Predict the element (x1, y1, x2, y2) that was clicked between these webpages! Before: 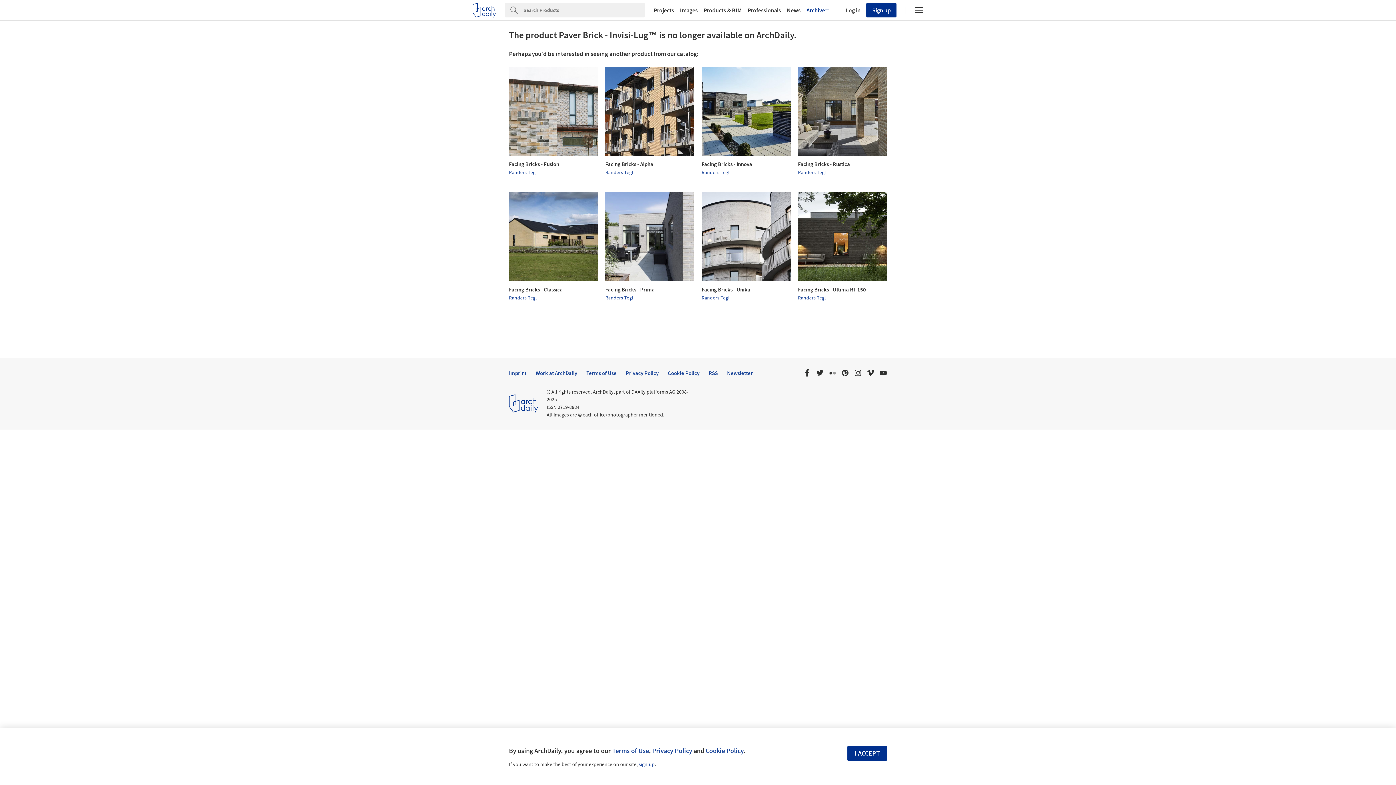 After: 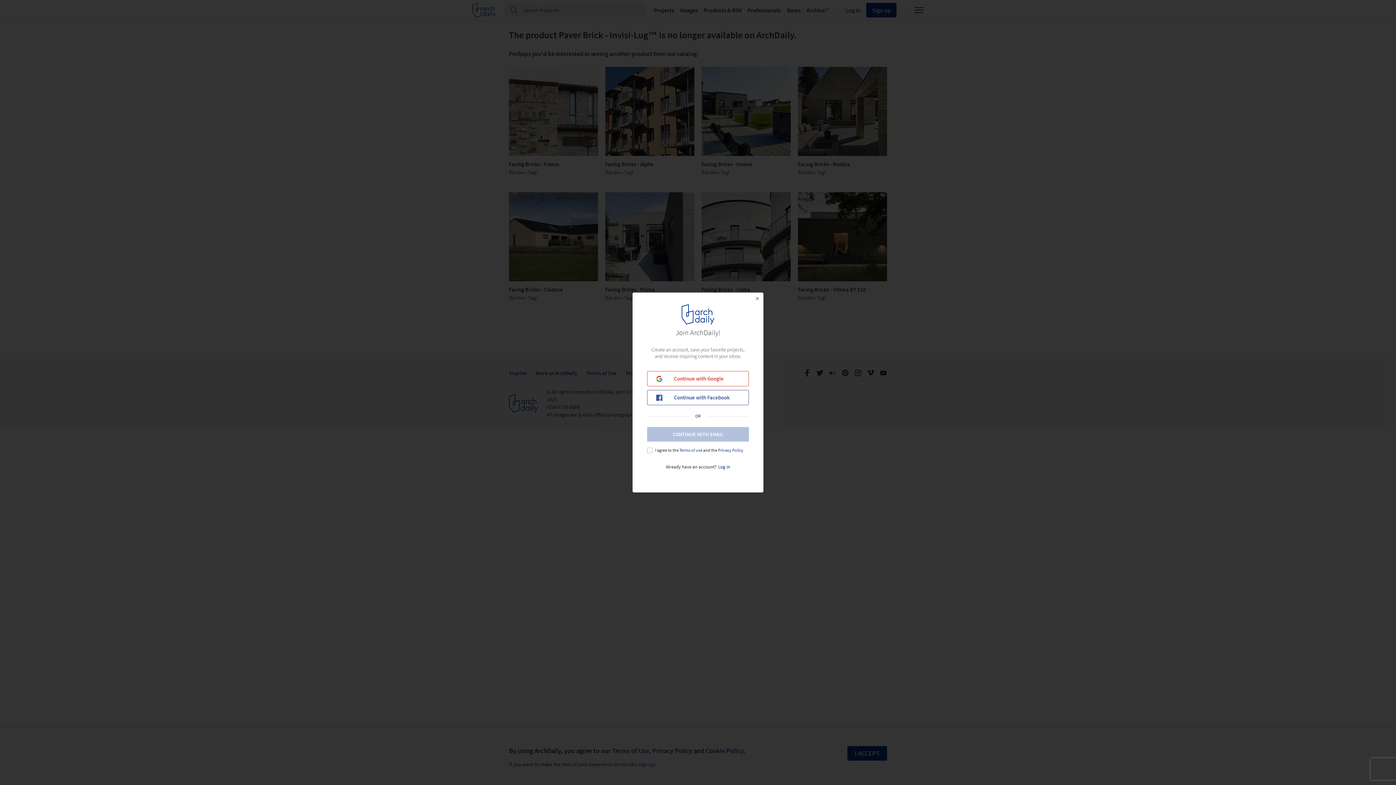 Action: bbox: (866, 2, 896, 17) label: Sign up